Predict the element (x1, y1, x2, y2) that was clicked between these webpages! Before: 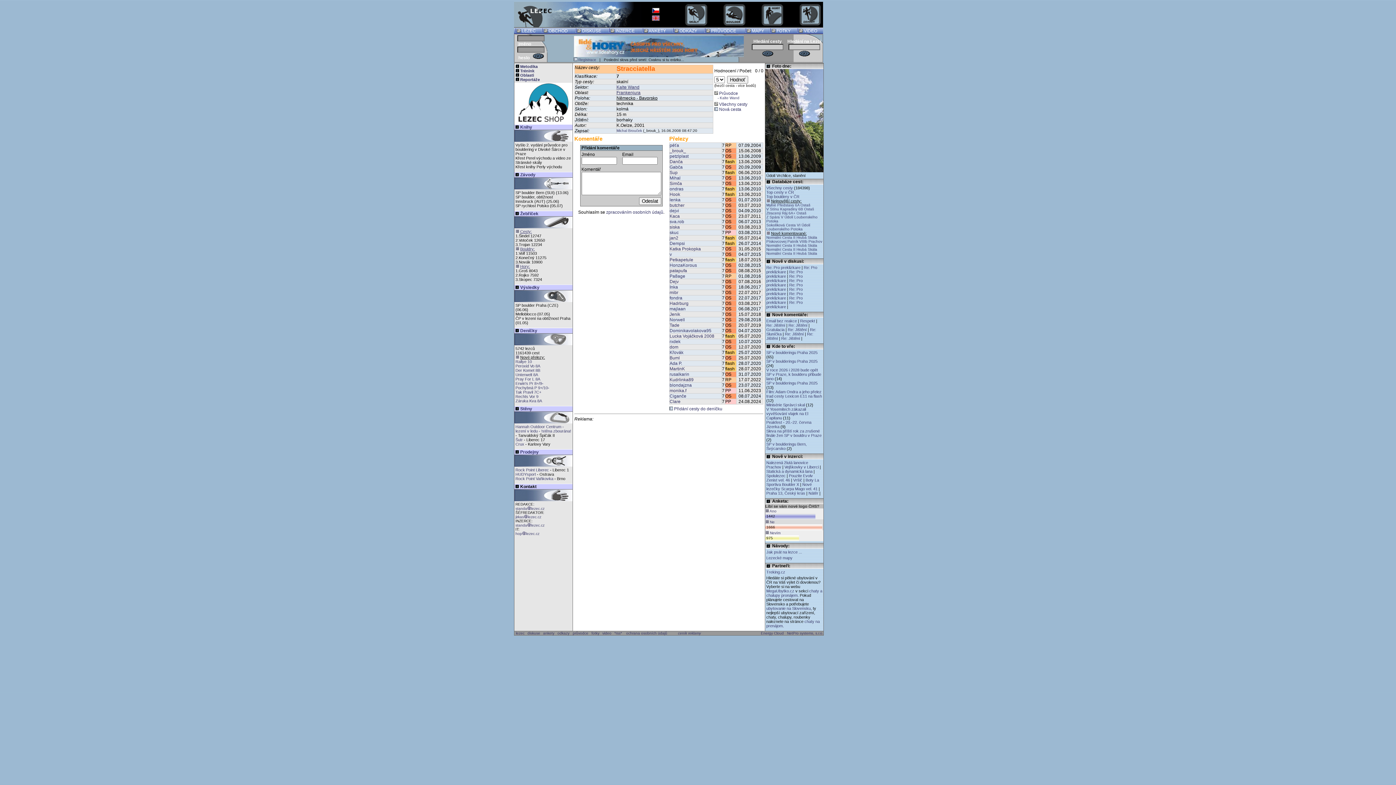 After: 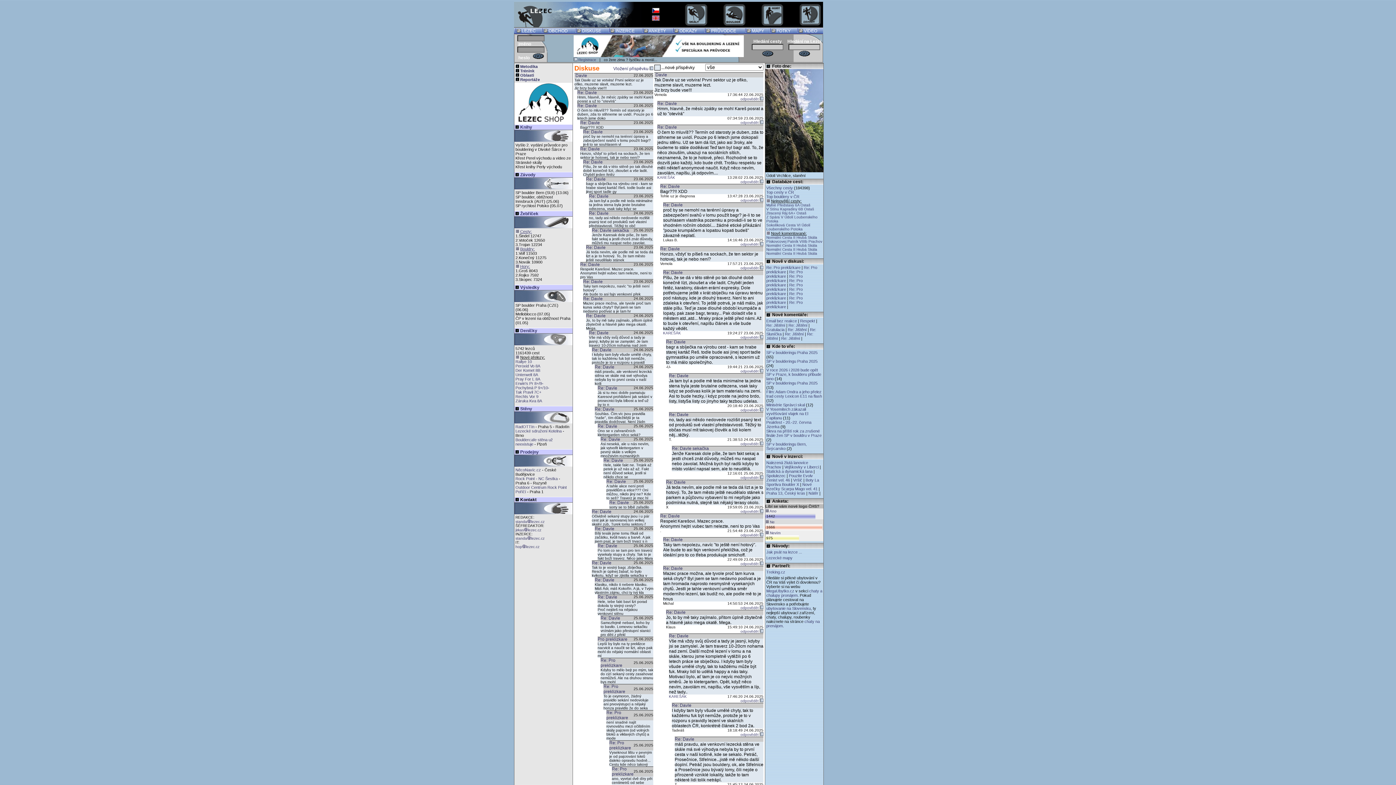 Action: label: Re: Pro preklizkare bbox: (766, 300, 802, 309)